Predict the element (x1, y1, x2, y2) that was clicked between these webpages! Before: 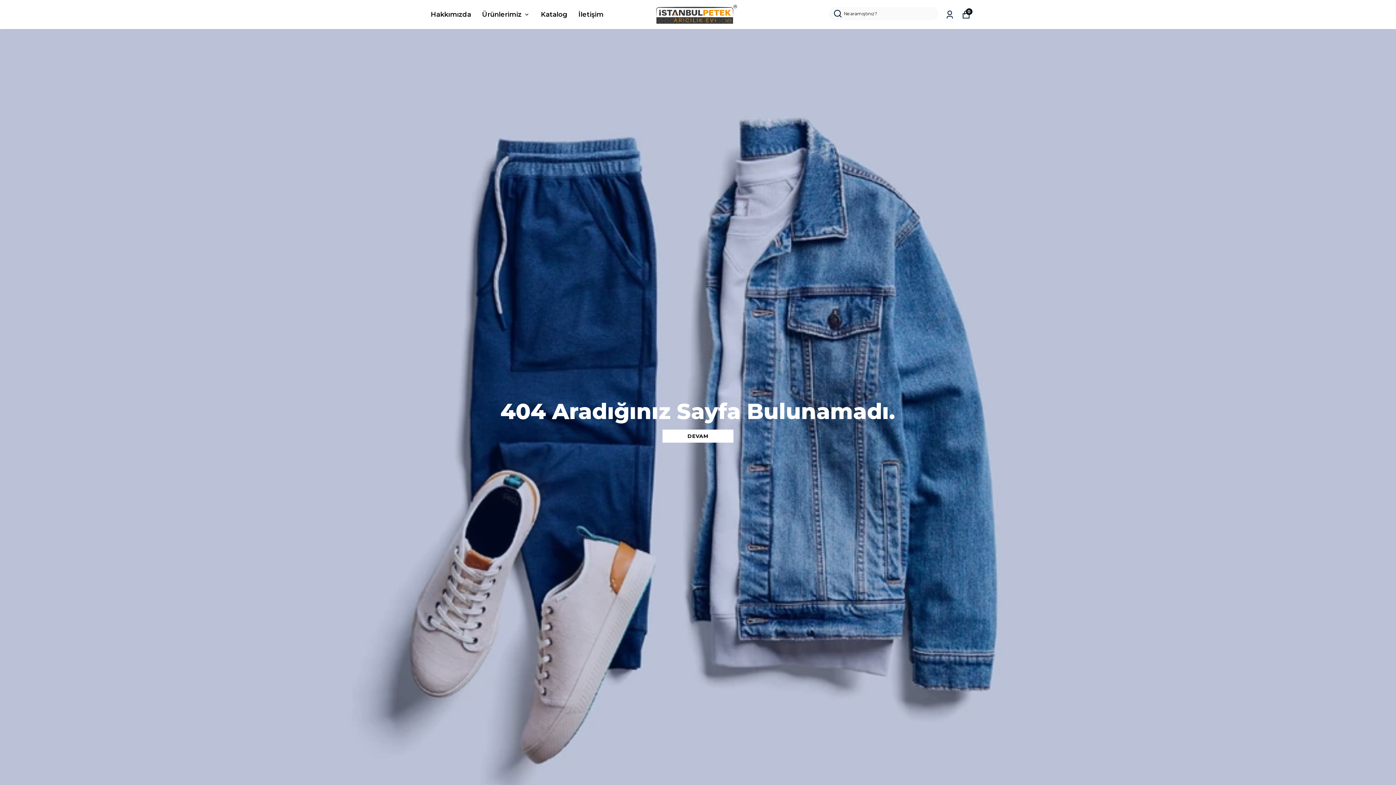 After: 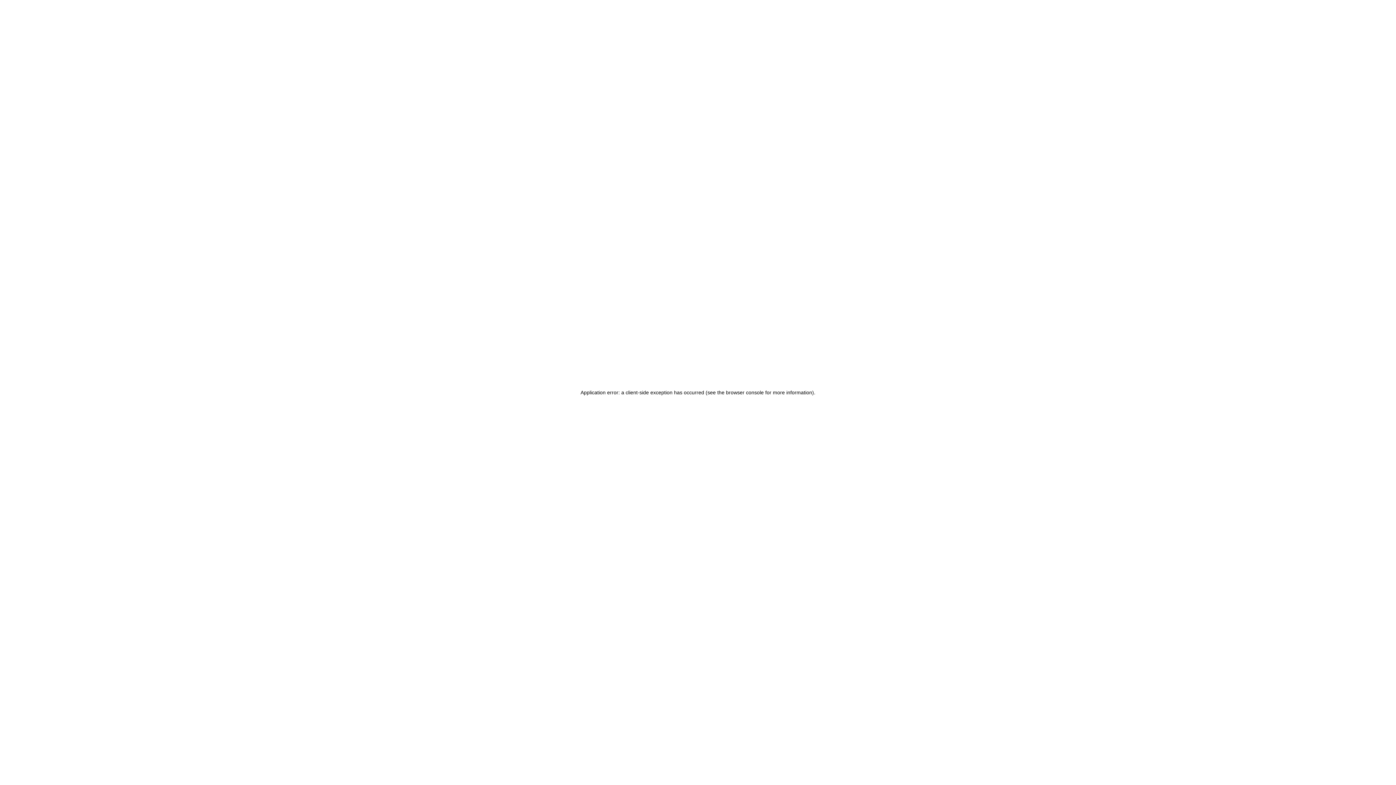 Action: label: Hakkımızda bbox: (430, 8, 471, 20)